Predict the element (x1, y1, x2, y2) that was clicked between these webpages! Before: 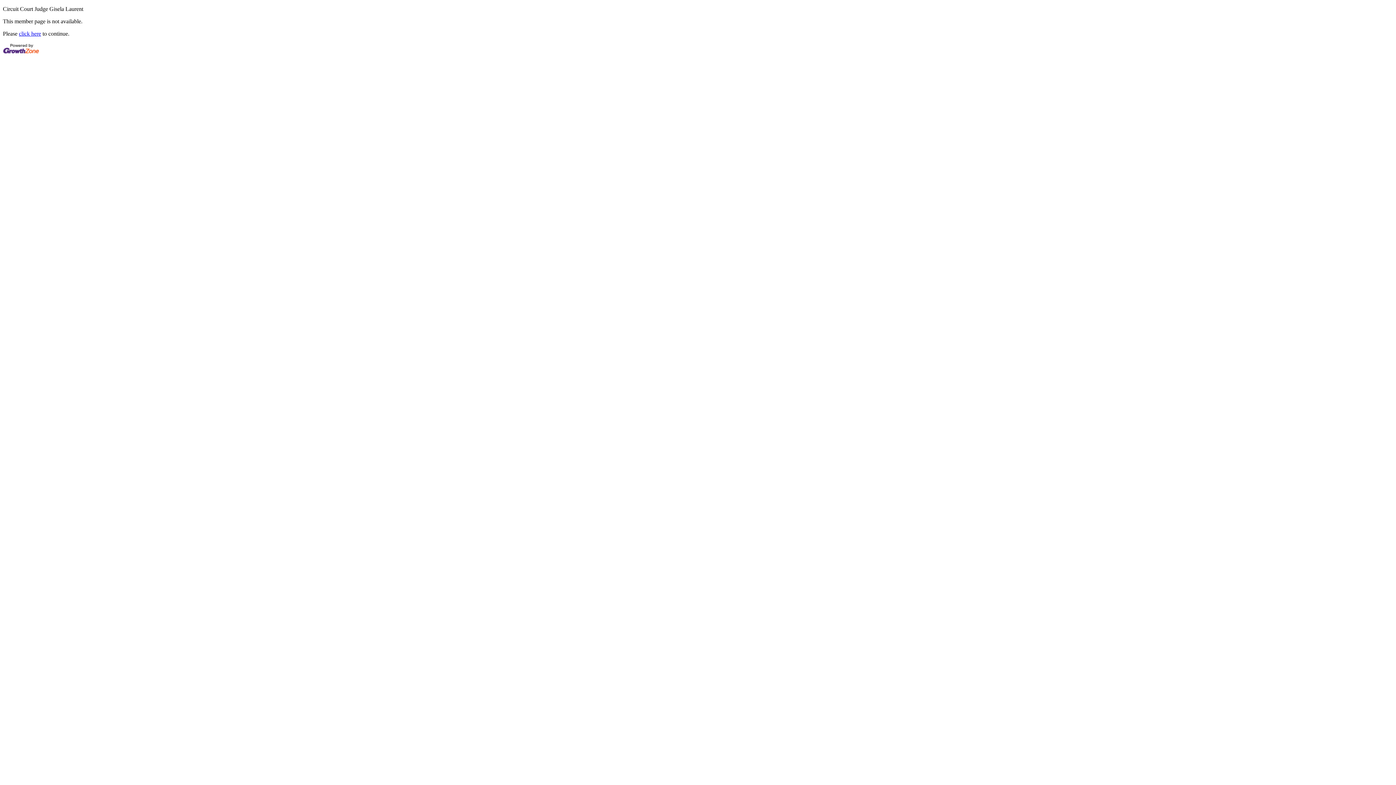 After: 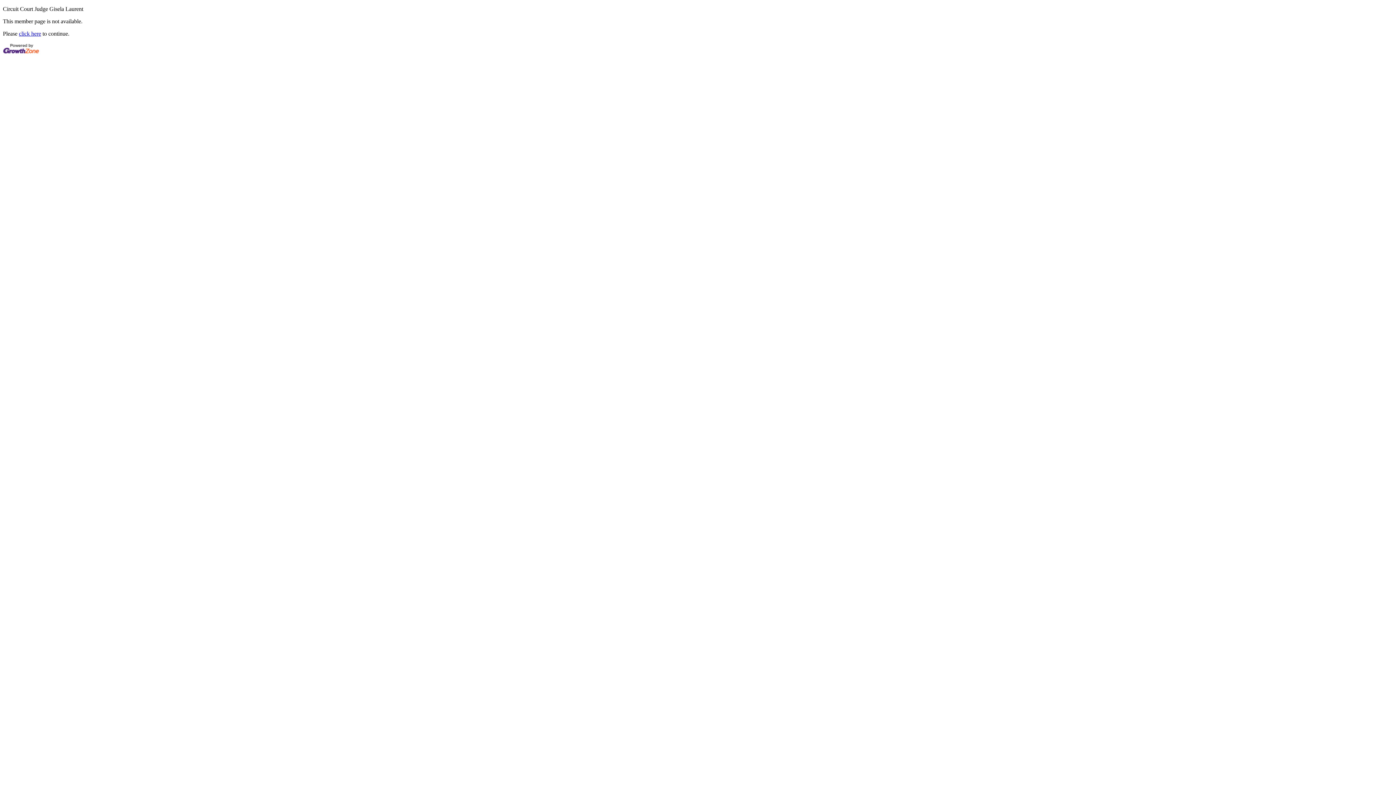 Action: bbox: (2, 49, 39, 56)